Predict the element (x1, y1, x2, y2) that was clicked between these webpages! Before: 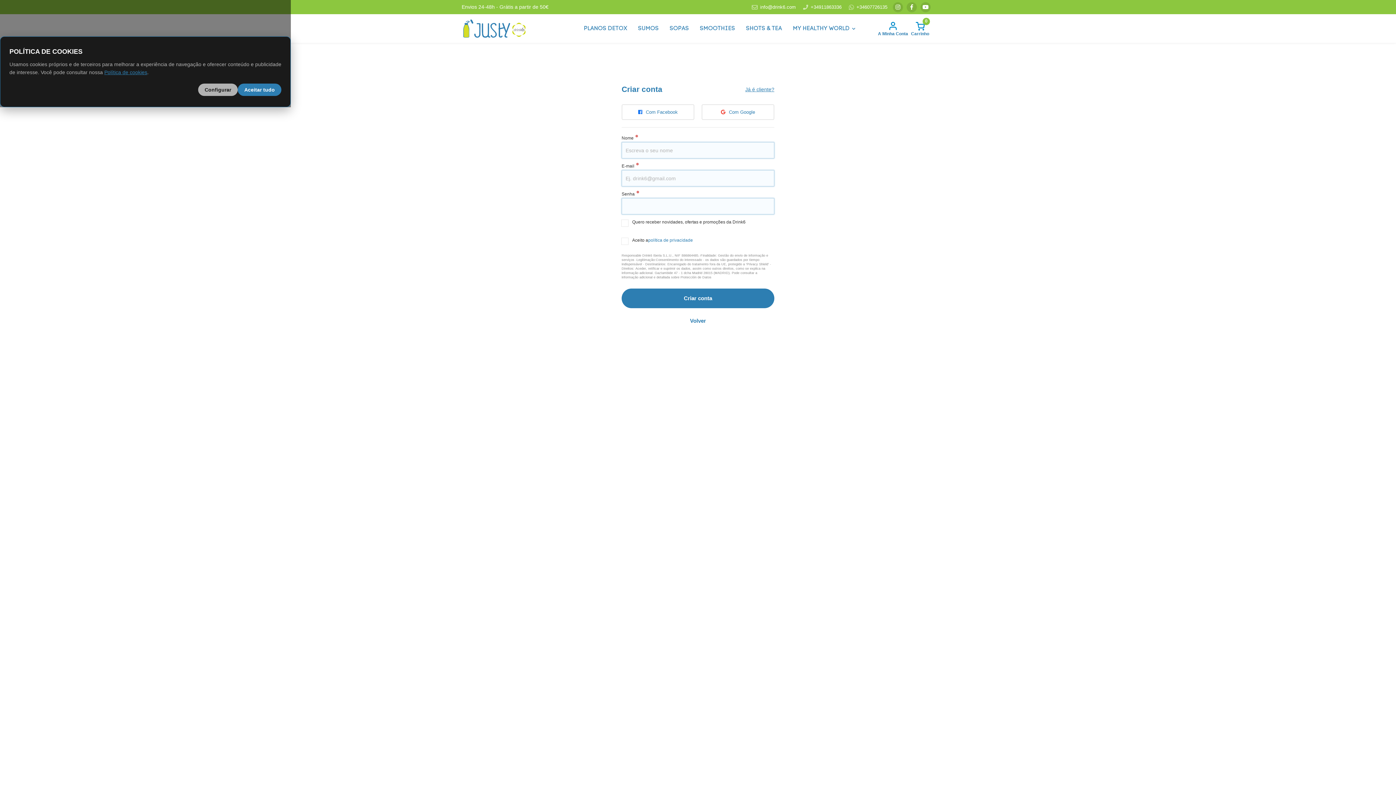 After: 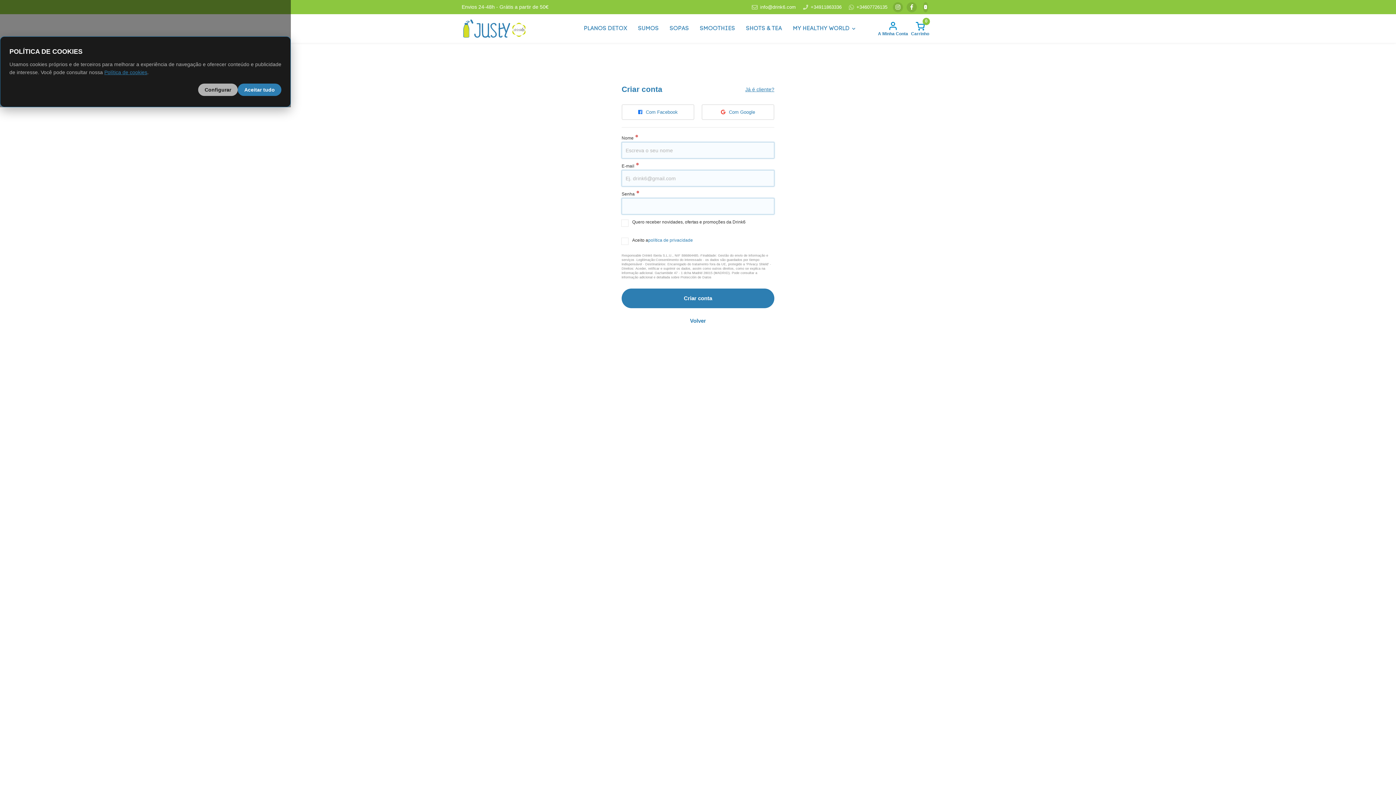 Action: label: YouTube bbox: (920, 2, 930, 12)